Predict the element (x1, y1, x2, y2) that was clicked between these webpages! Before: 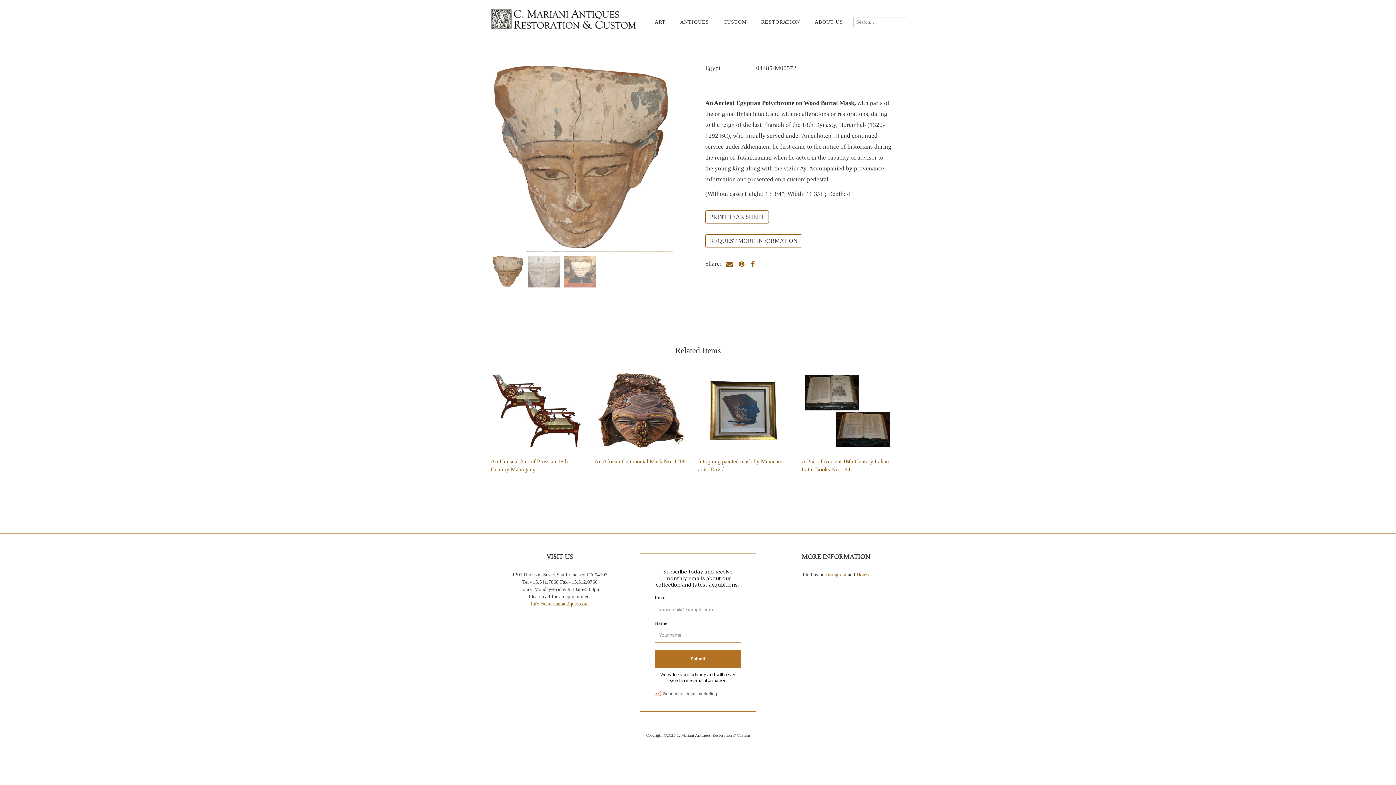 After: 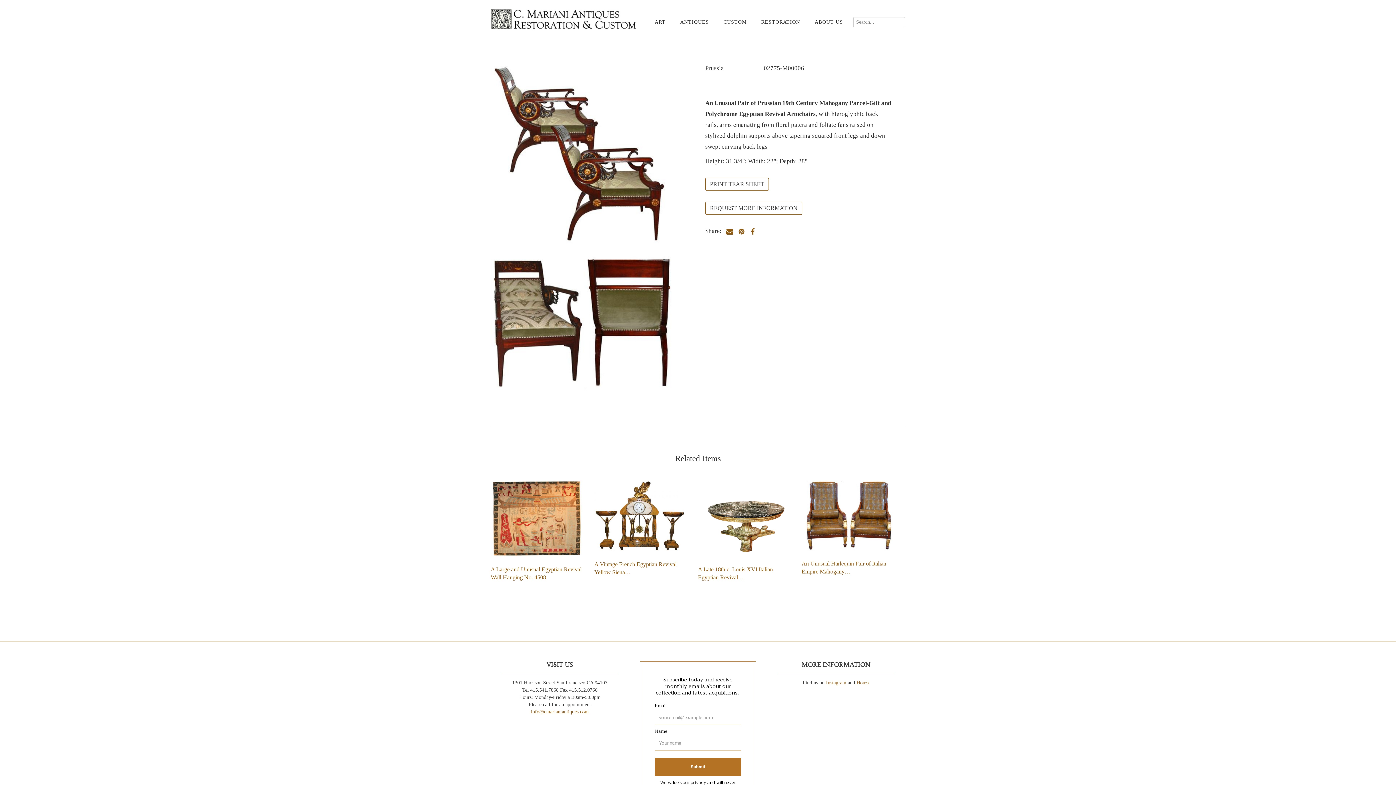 Action: label: An Unusual Pair of Prussian 19th Century Mahogany… bbox: (490, 372, 582, 472)